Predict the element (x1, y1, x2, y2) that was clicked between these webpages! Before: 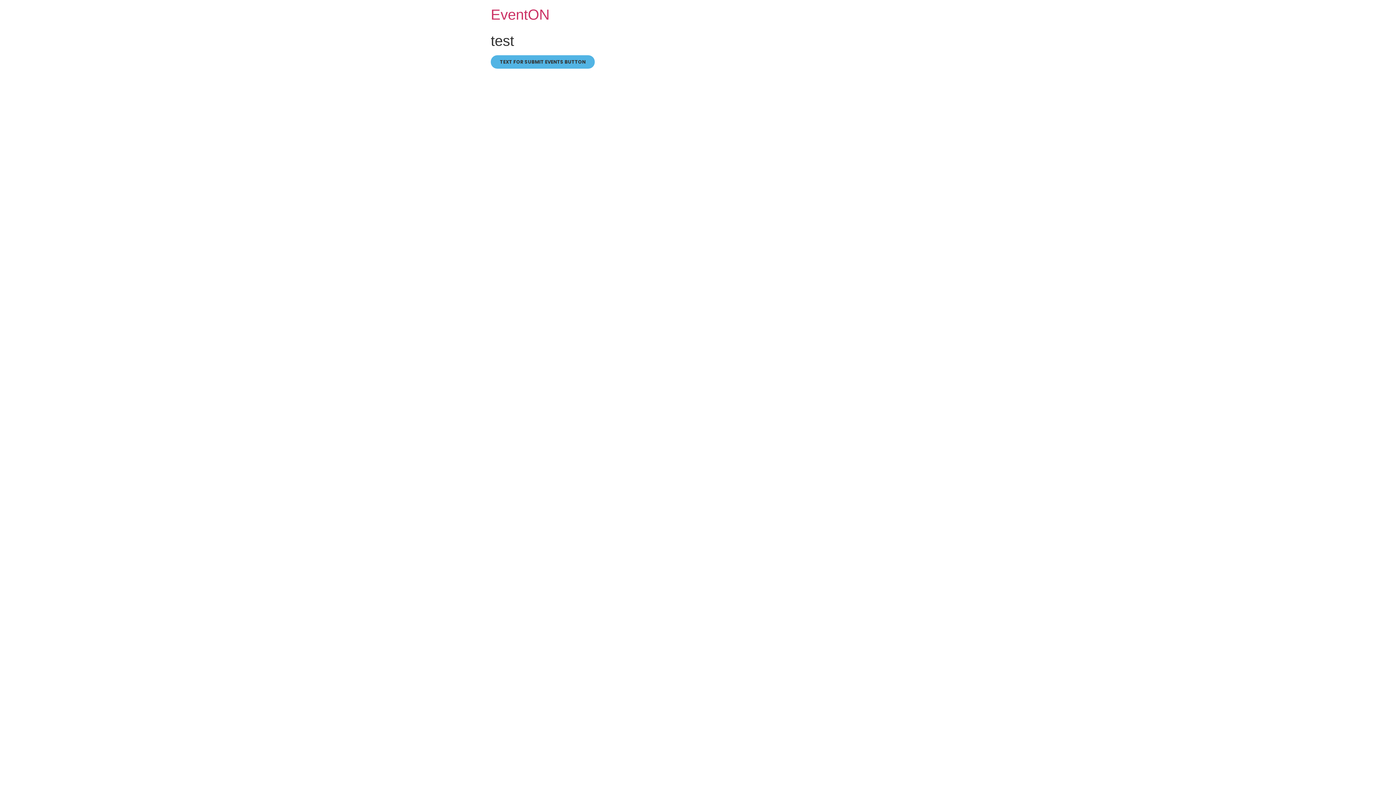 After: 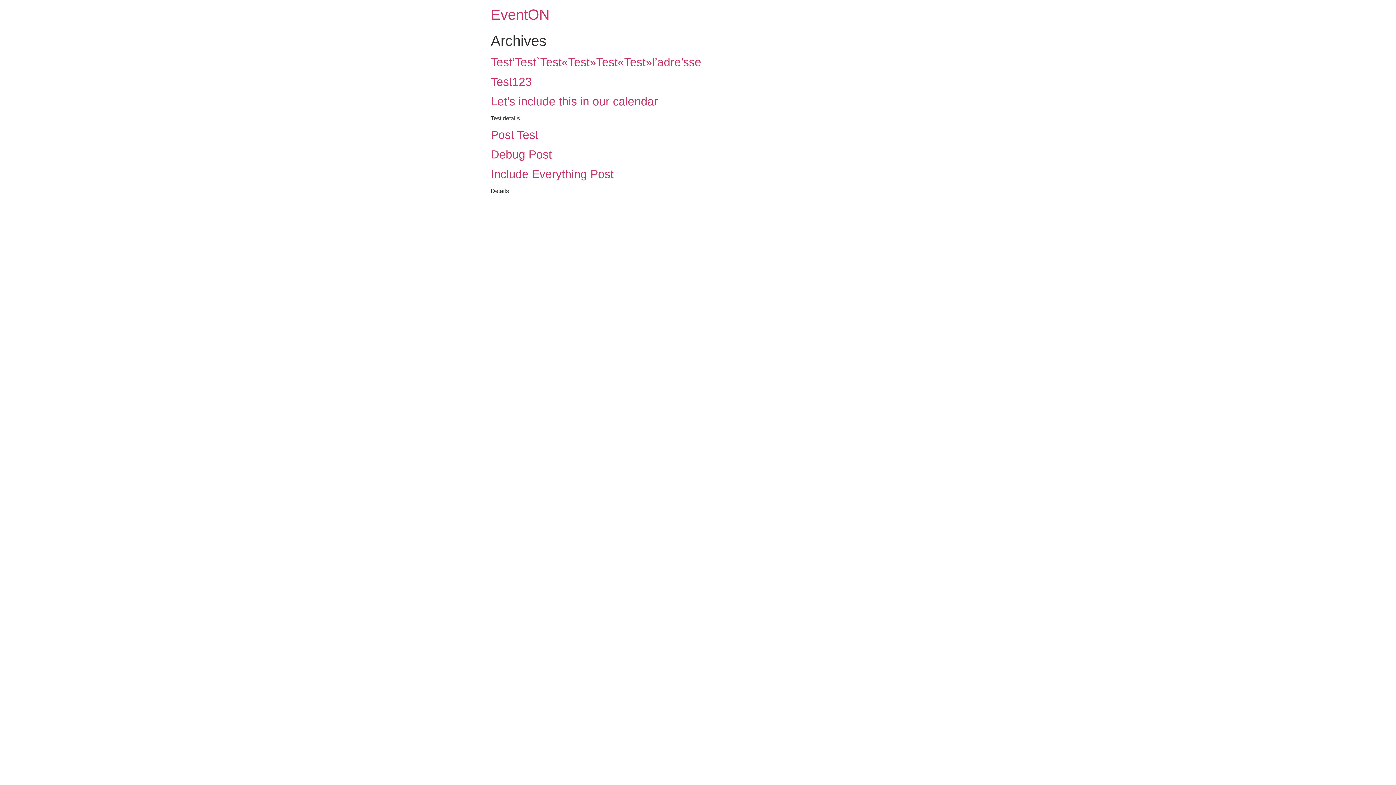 Action: bbox: (490, 6, 549, 22) label: EventON